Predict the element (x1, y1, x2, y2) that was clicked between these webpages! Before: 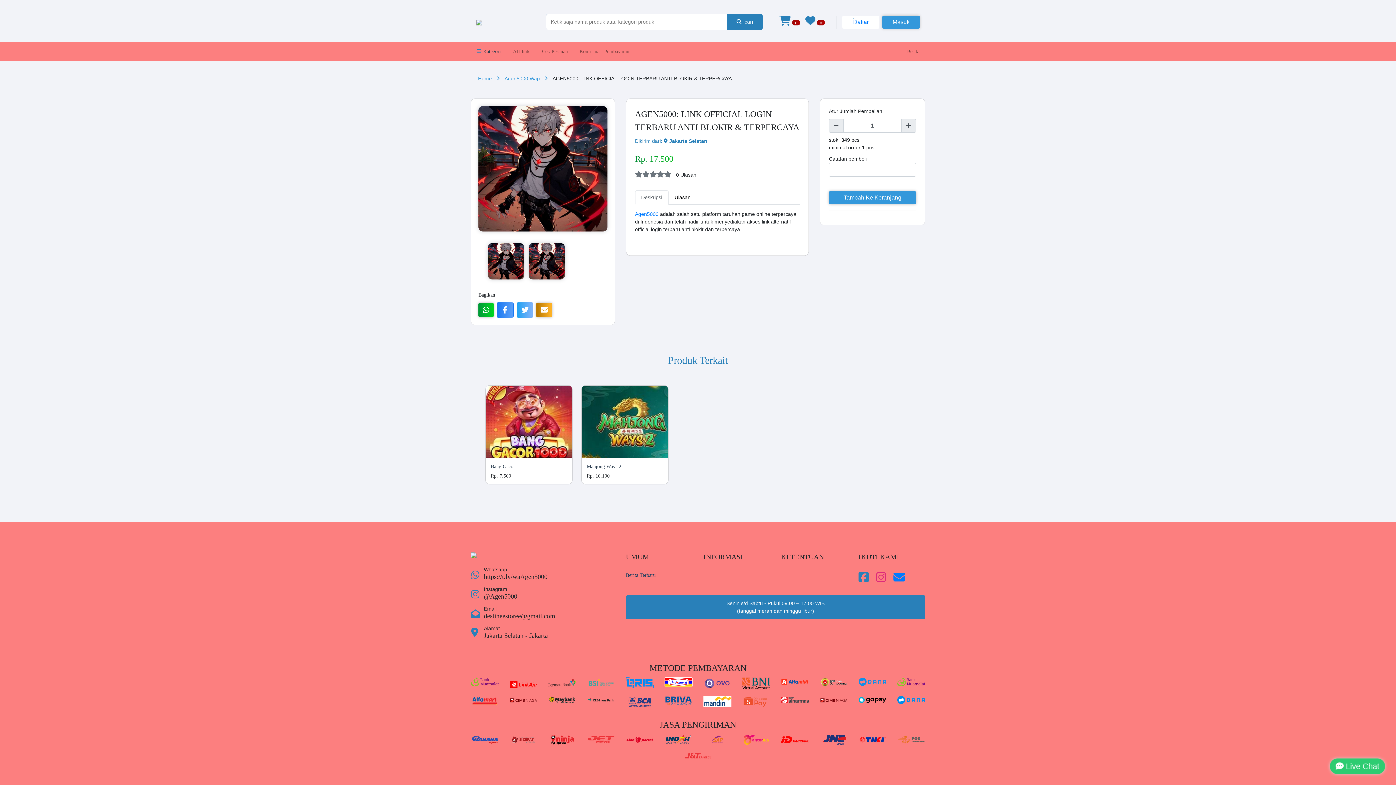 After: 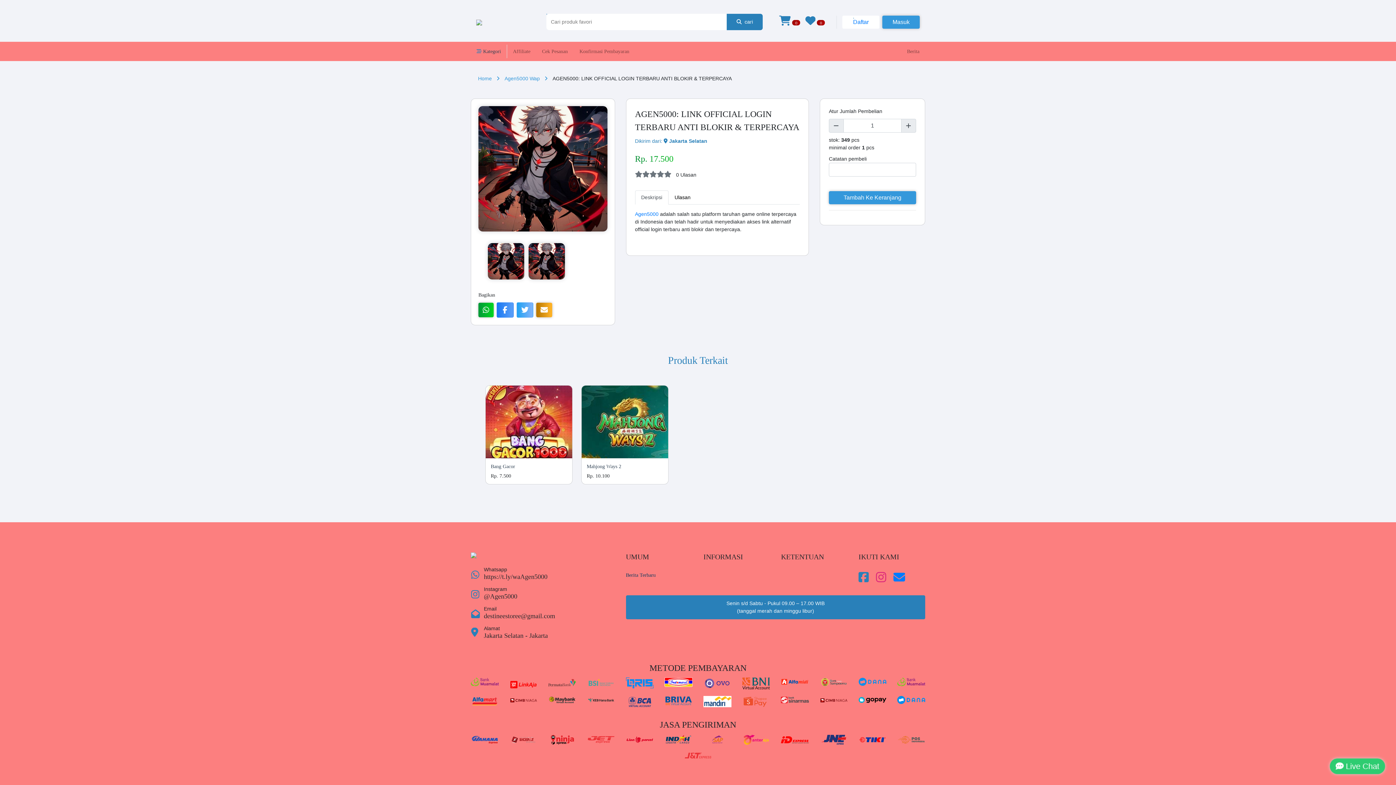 Action: bbox: (473, 44, 504, 58) label:  Kategori